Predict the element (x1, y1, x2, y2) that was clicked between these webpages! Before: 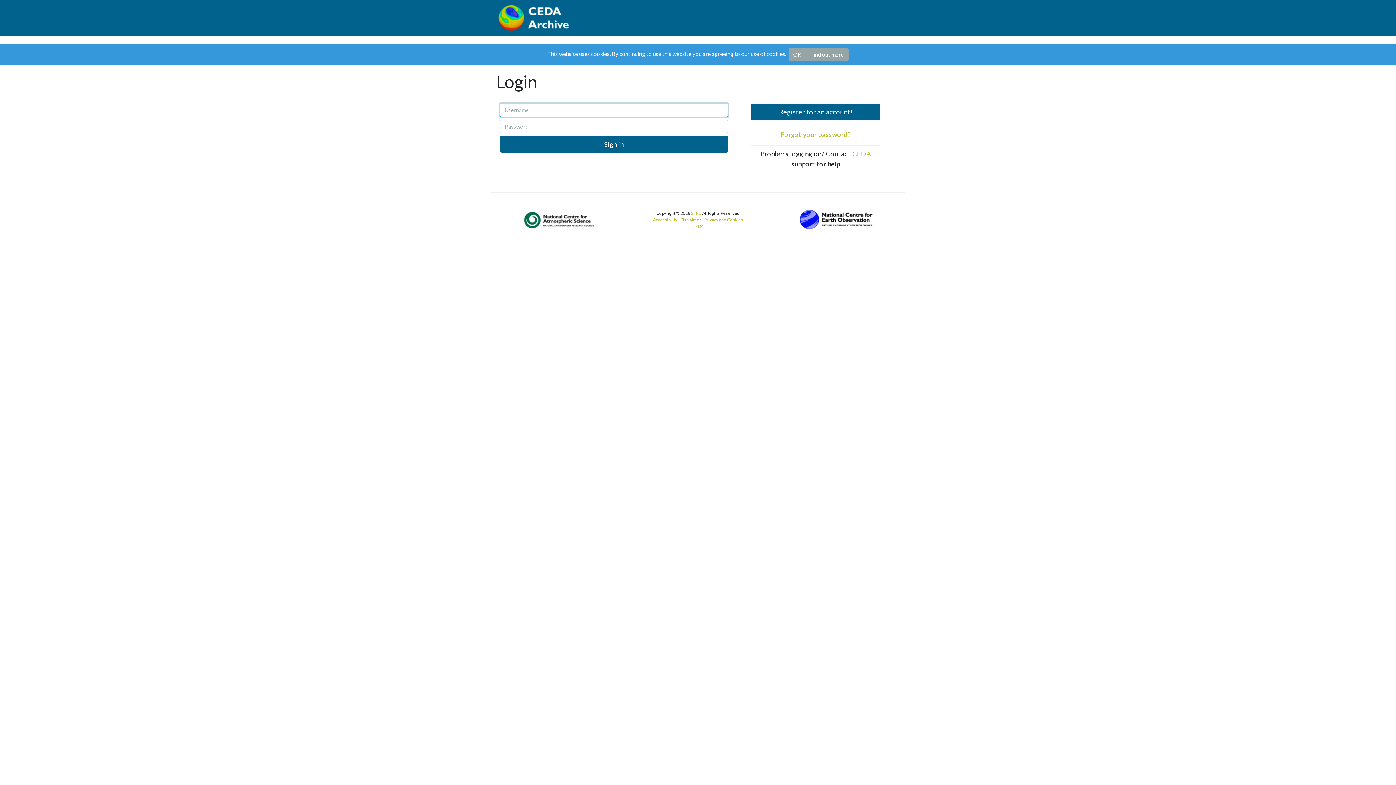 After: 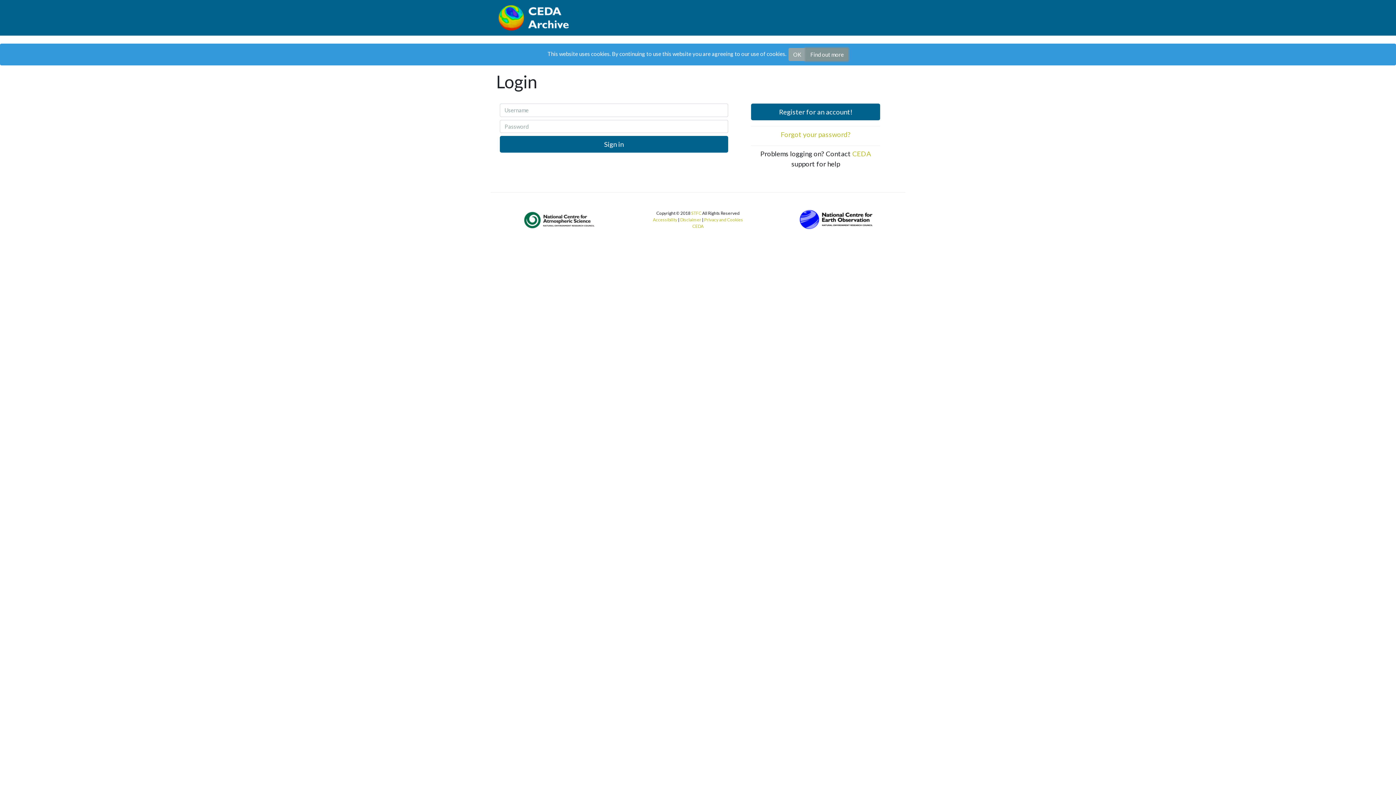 Action: bbox: (805, 48, 848, 61) label: Find out more